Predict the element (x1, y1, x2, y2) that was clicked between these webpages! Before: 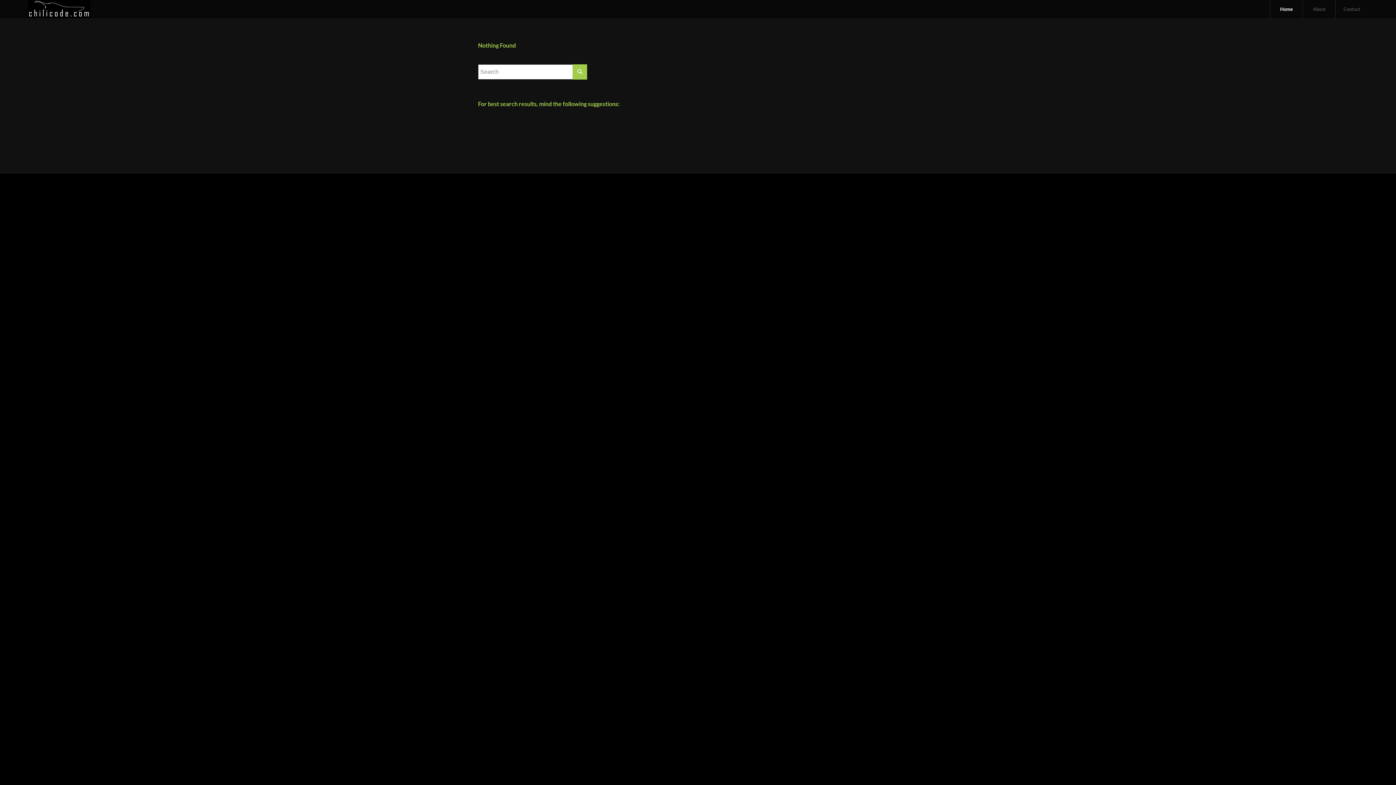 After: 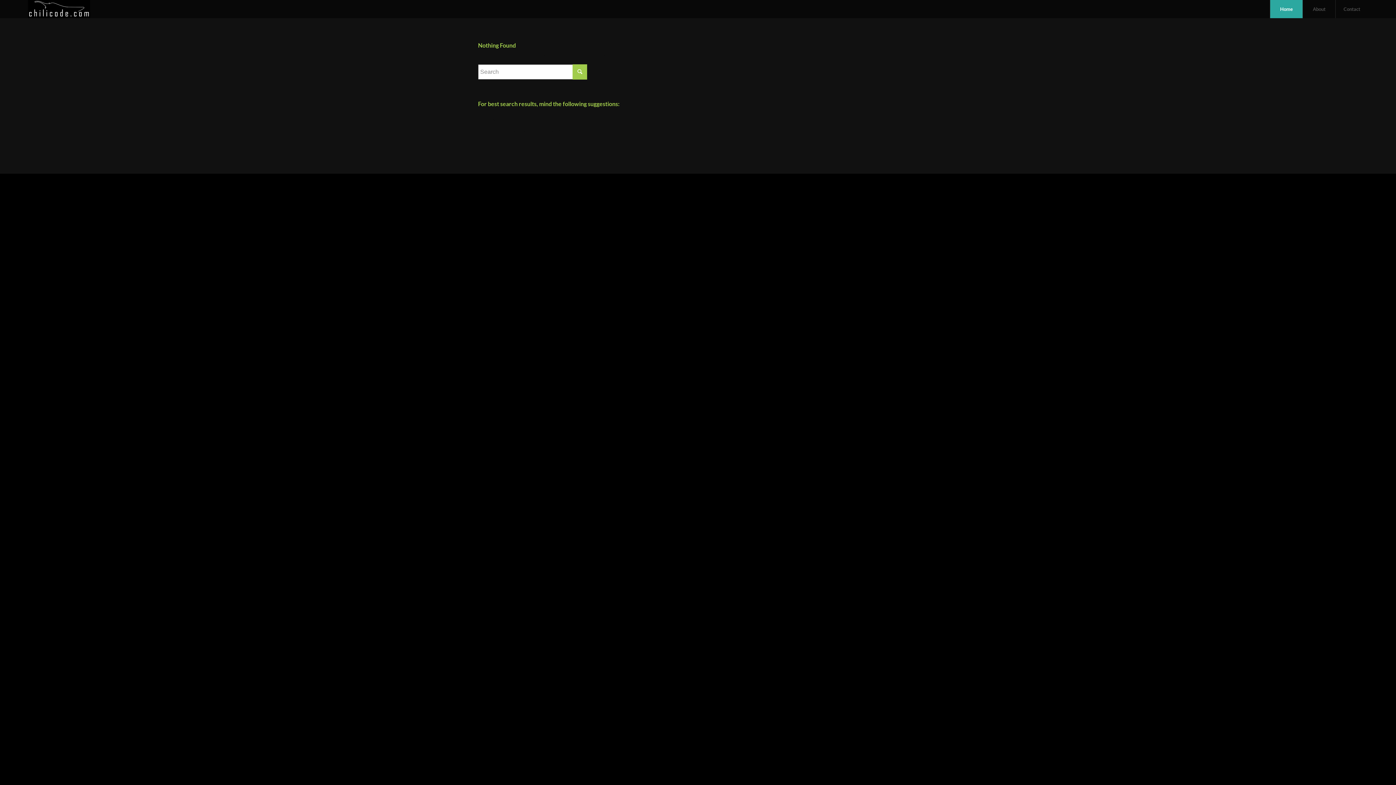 Action: label: Home bbox: (1270, 0, 1302, 18)